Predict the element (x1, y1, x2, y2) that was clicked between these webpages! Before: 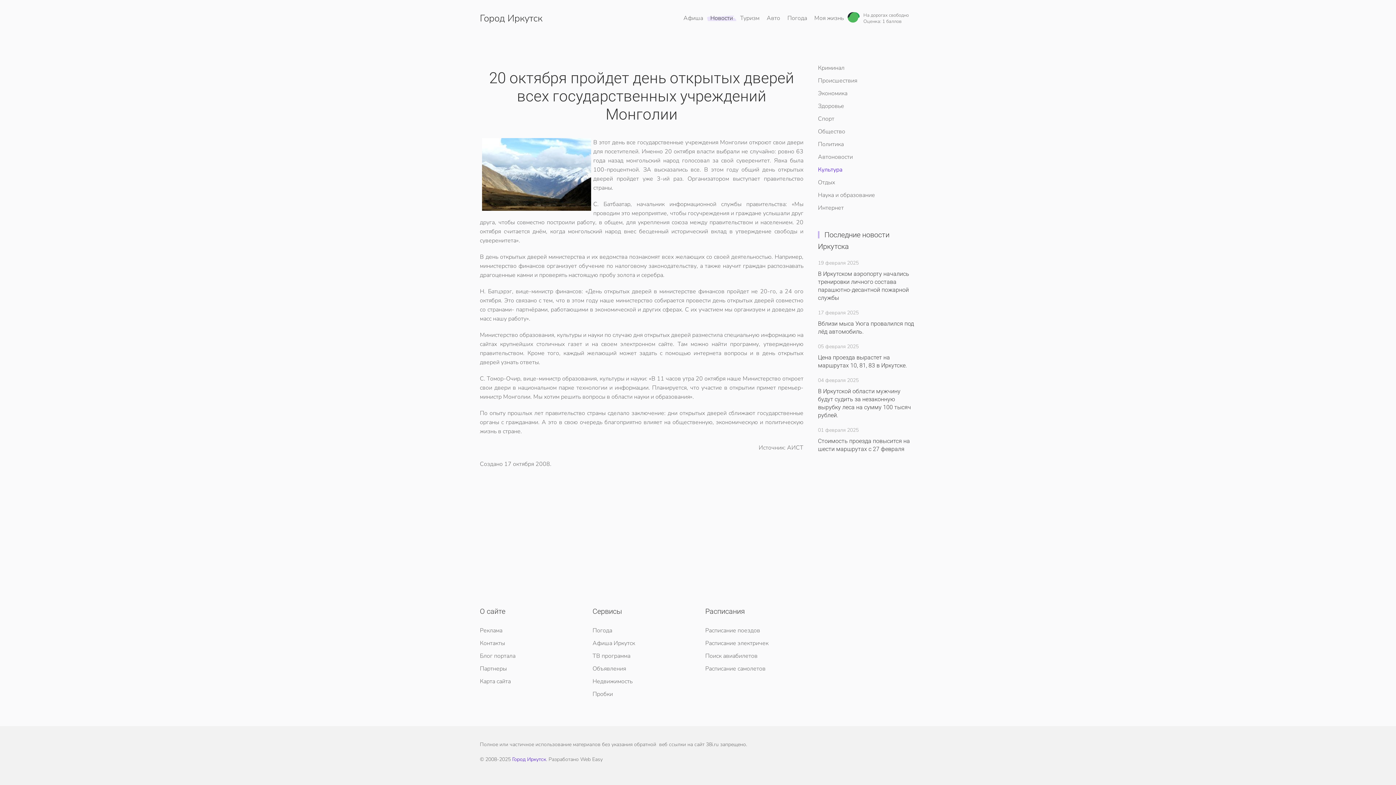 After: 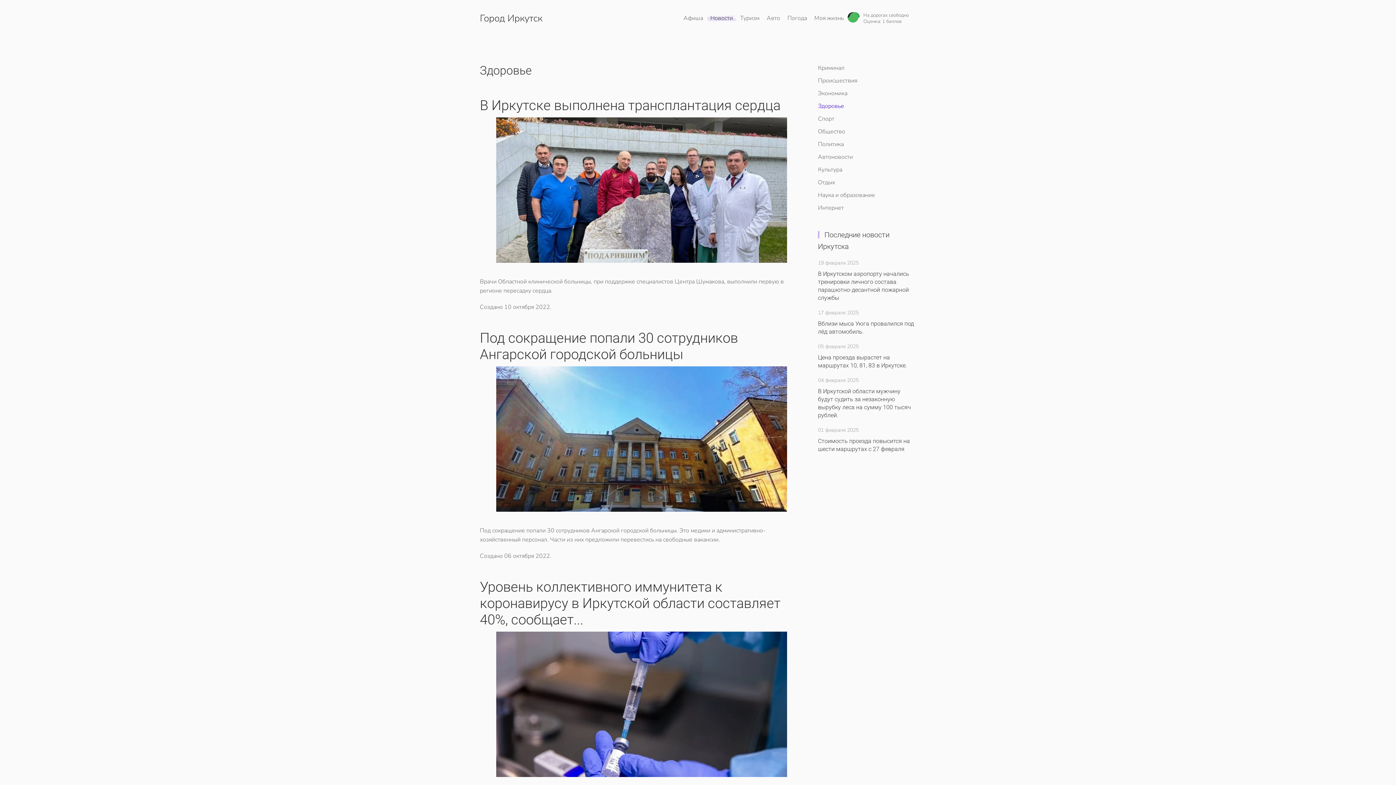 Action: bbox: (818, 100, 916, 112) label: Здоровье